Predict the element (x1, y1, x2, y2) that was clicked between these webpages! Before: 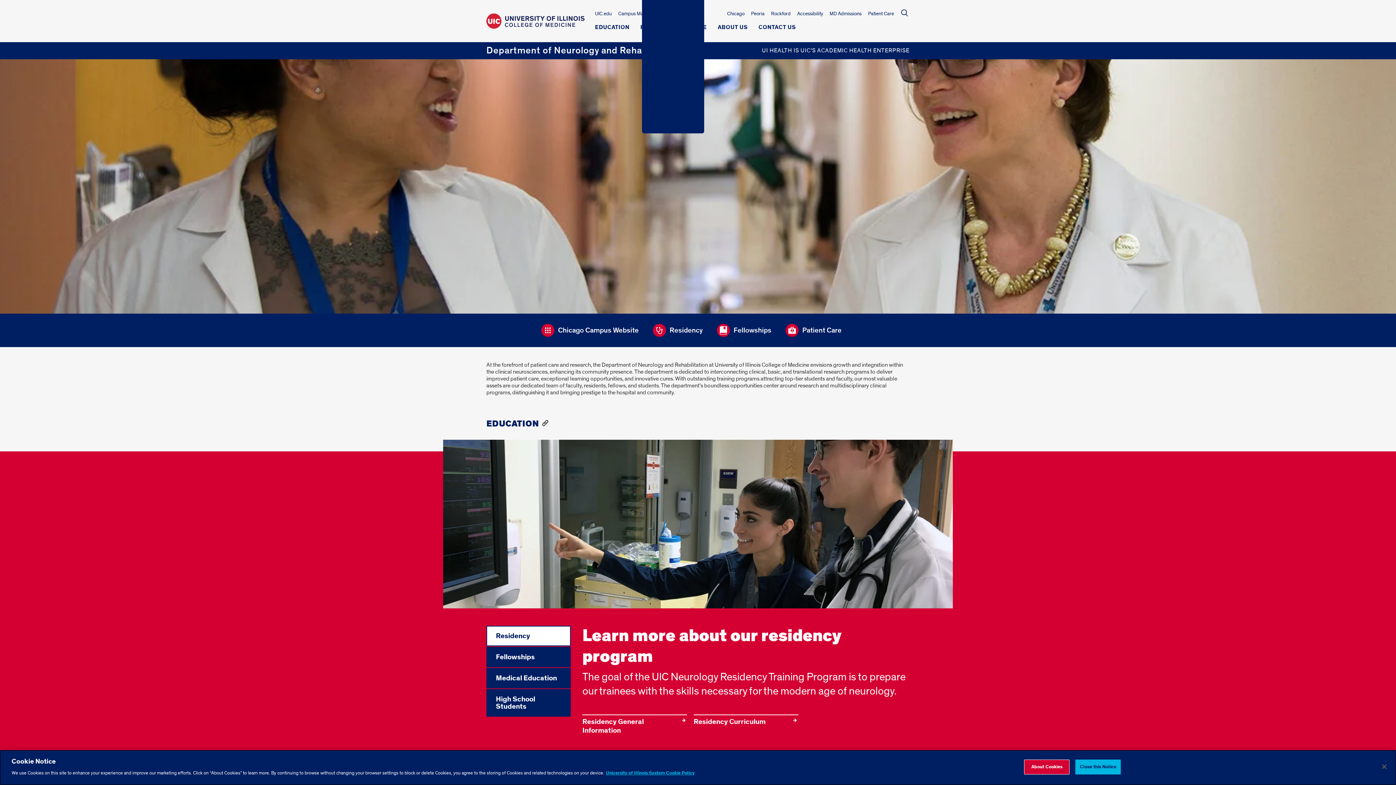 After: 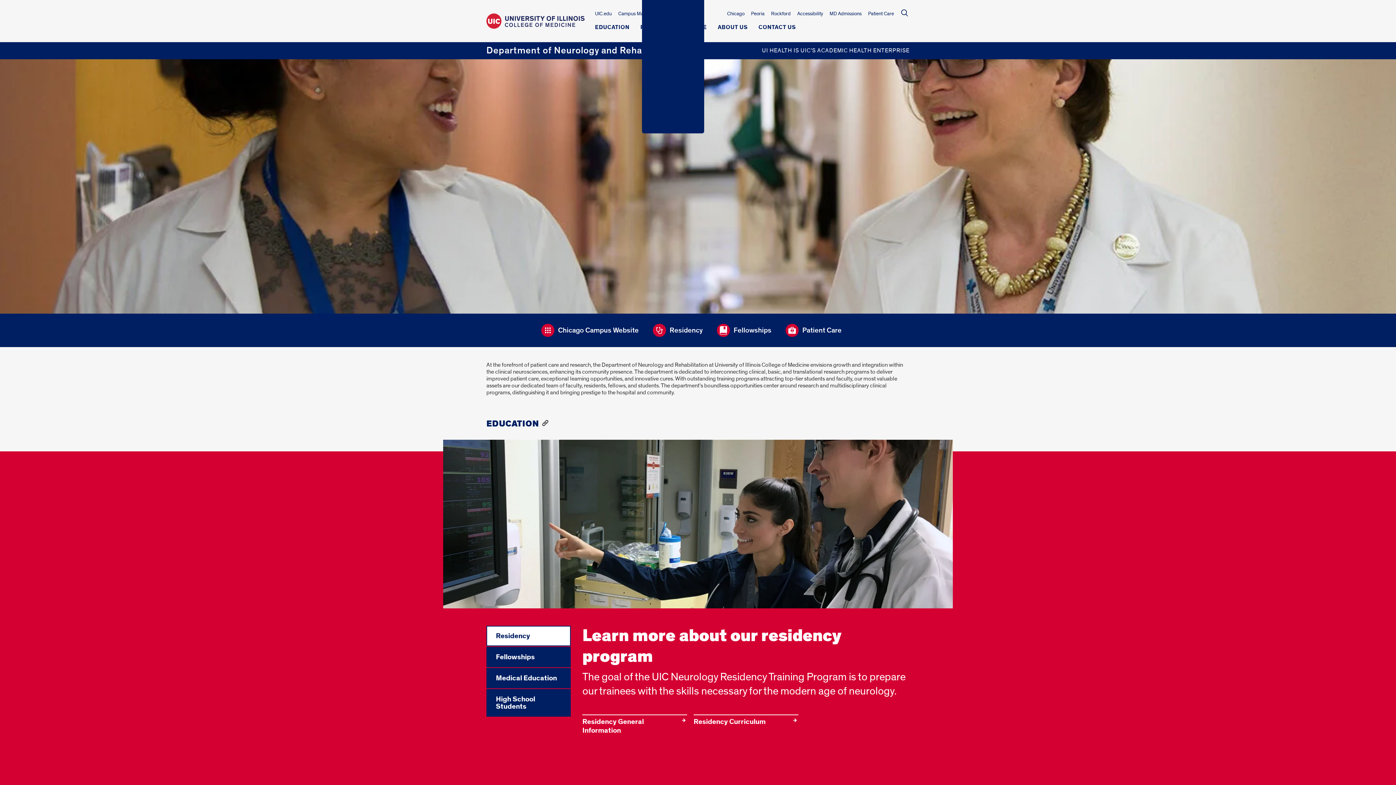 Action: label: Close bbox: (1376, 759, 1392, 775)